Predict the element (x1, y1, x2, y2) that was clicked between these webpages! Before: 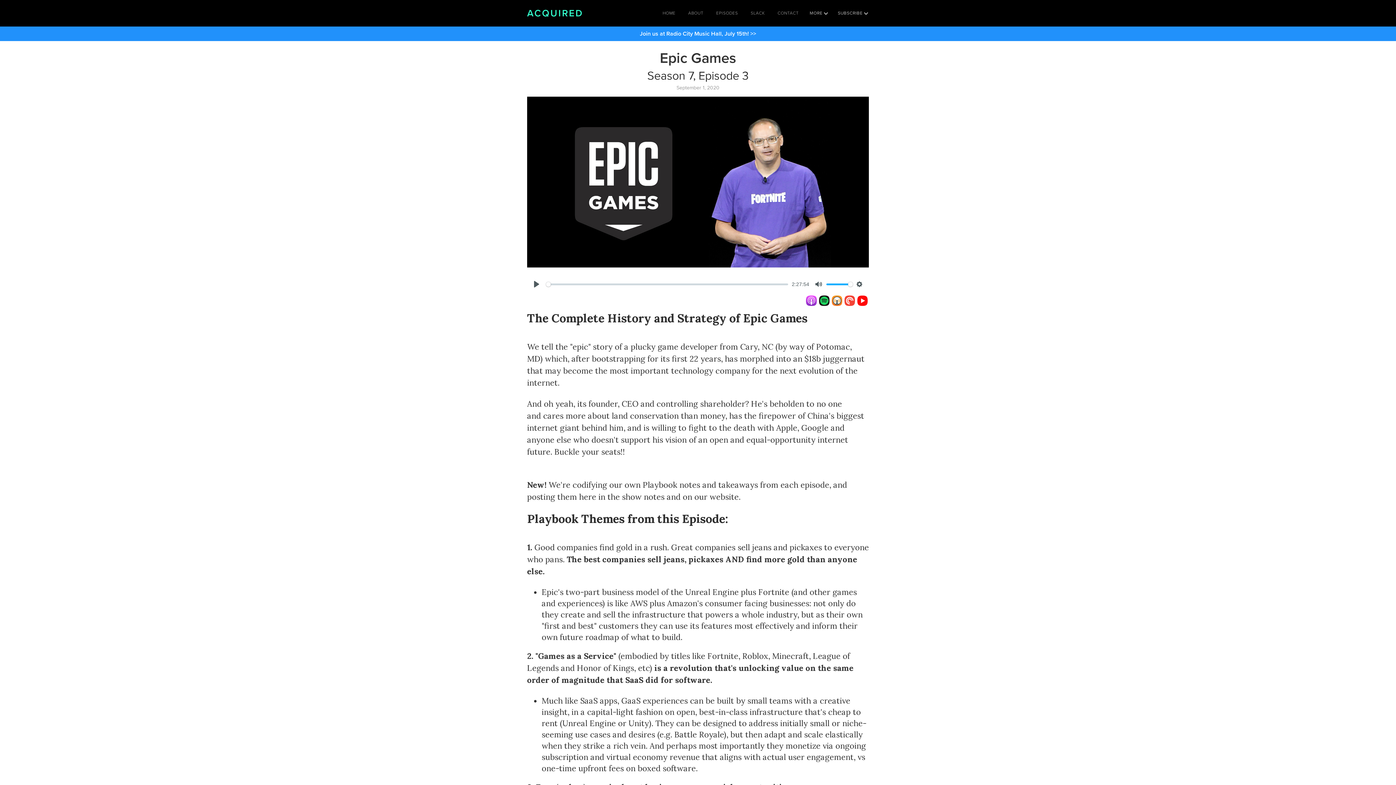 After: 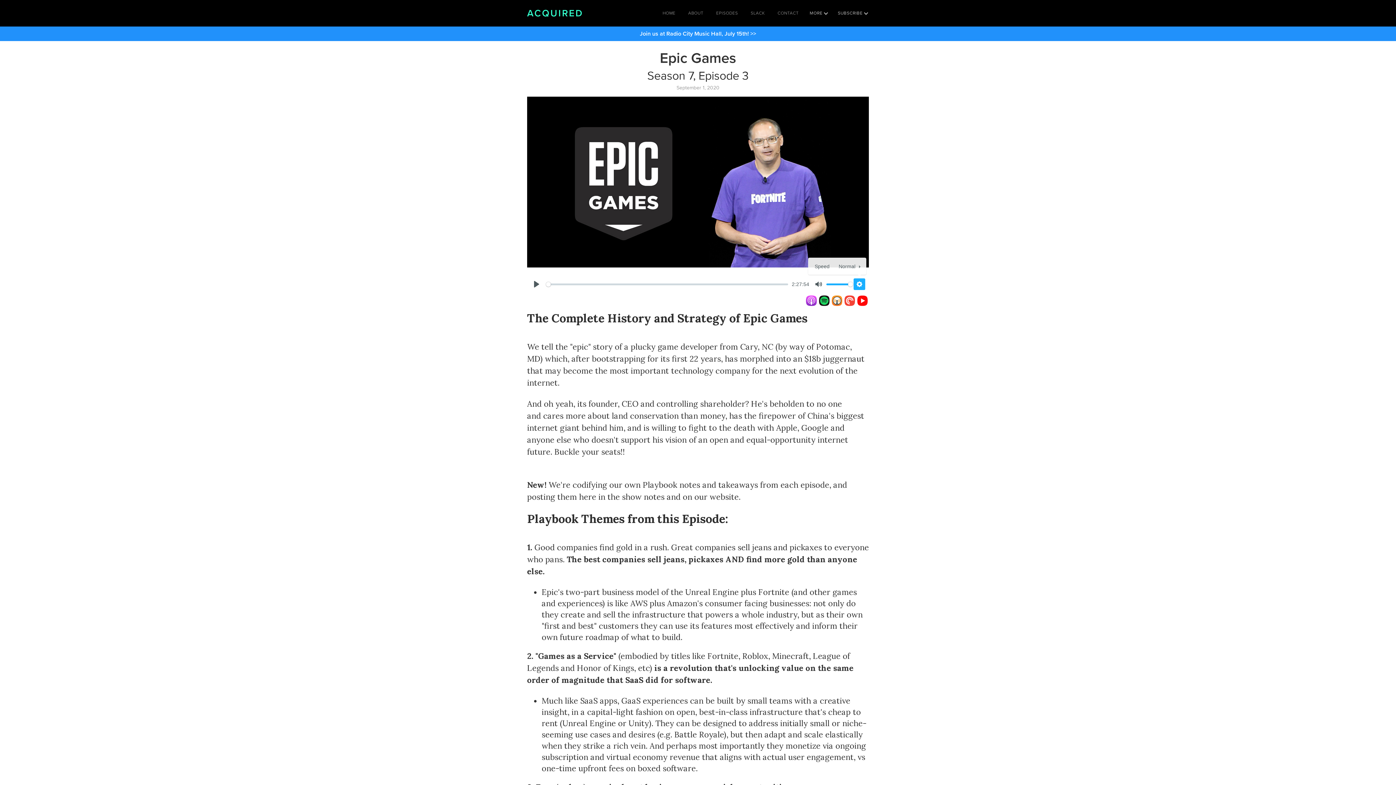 Action: bbox: (853, 278, 865, 290) label: Settings